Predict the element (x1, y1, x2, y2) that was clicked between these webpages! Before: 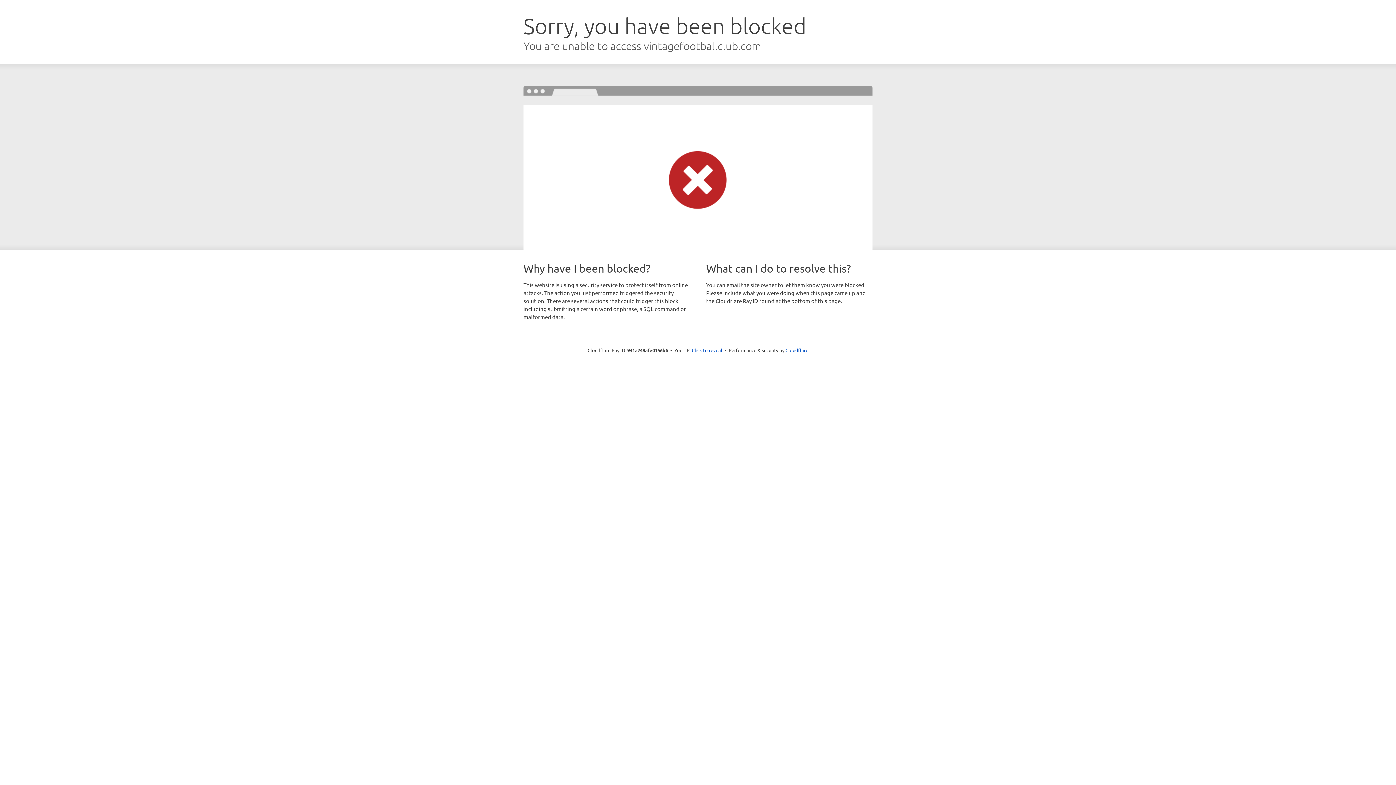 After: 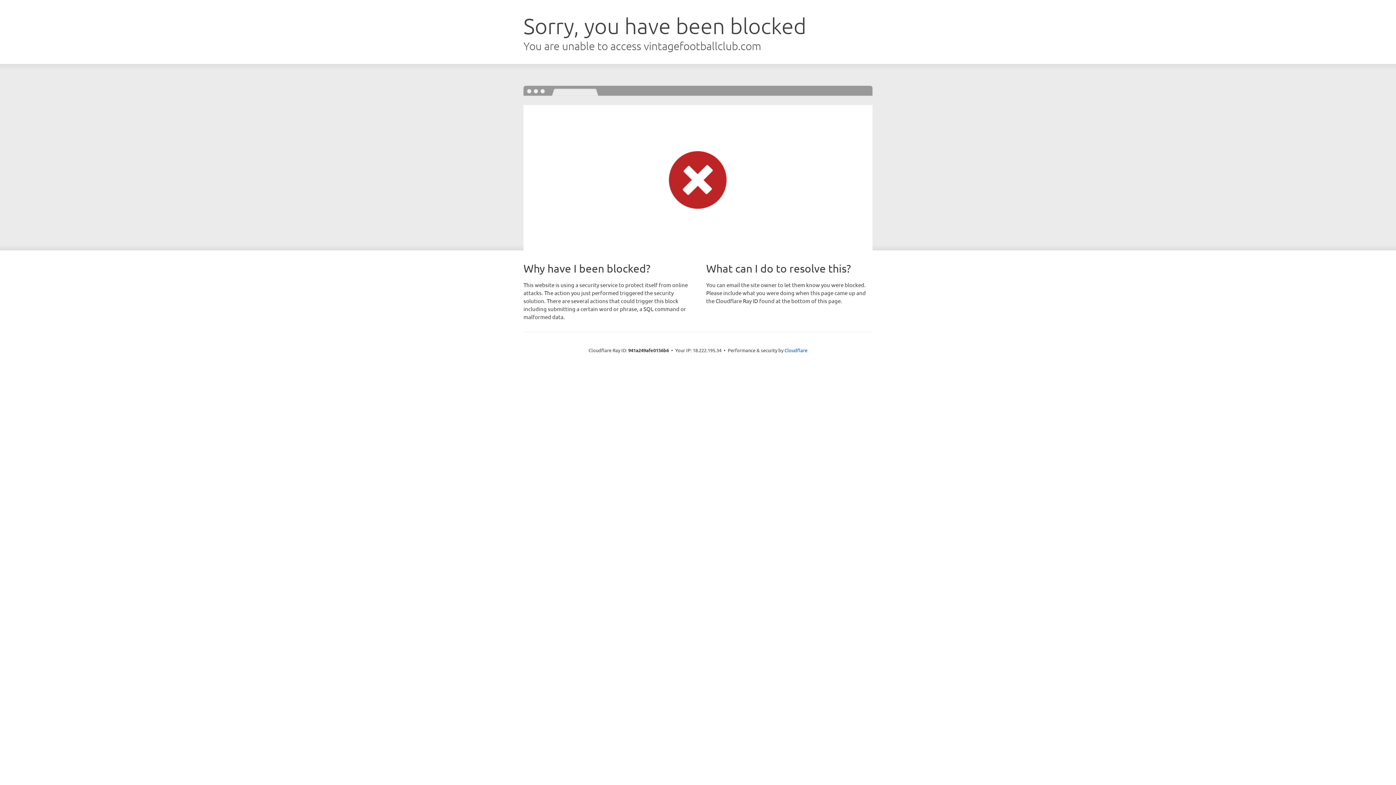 Action: label: Click to reveal bbox: (692, 346, 722, 353)